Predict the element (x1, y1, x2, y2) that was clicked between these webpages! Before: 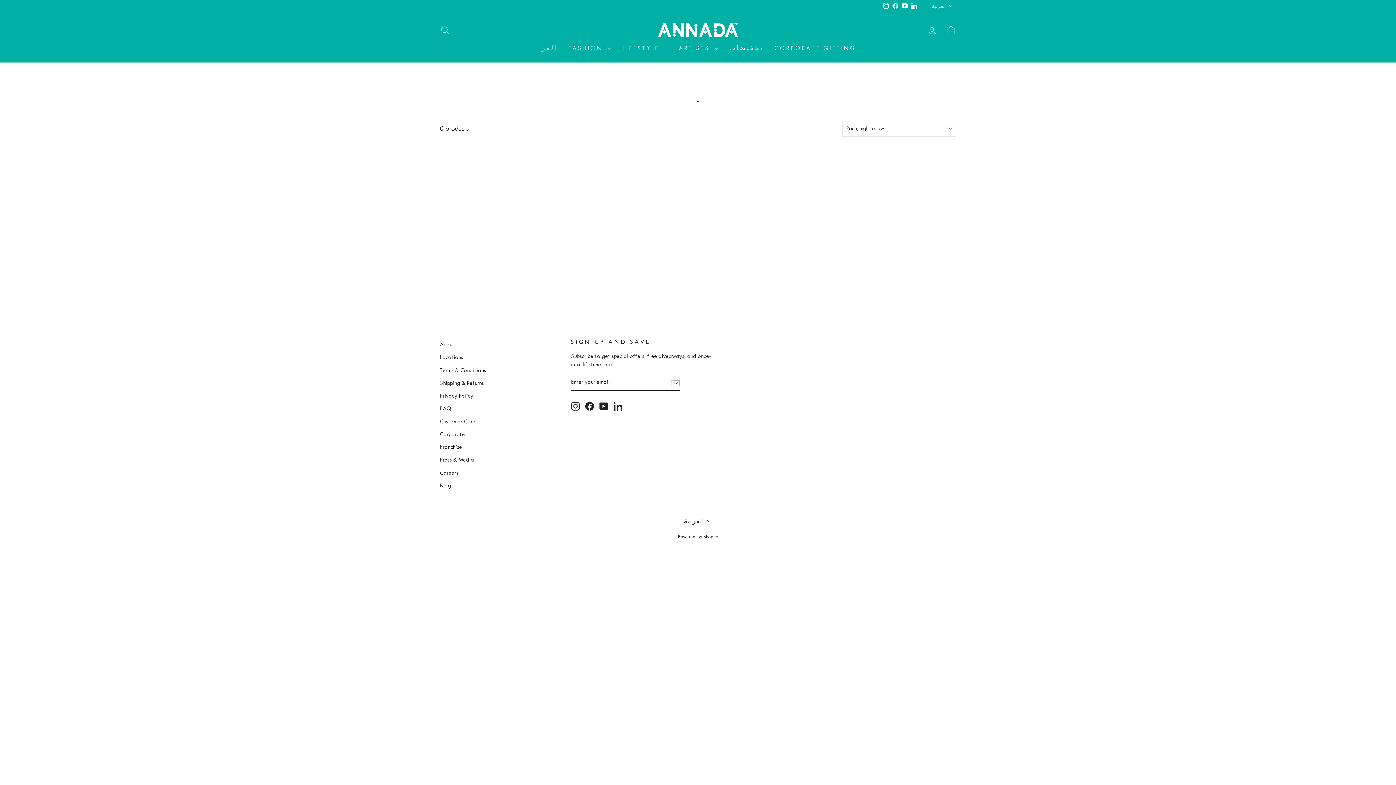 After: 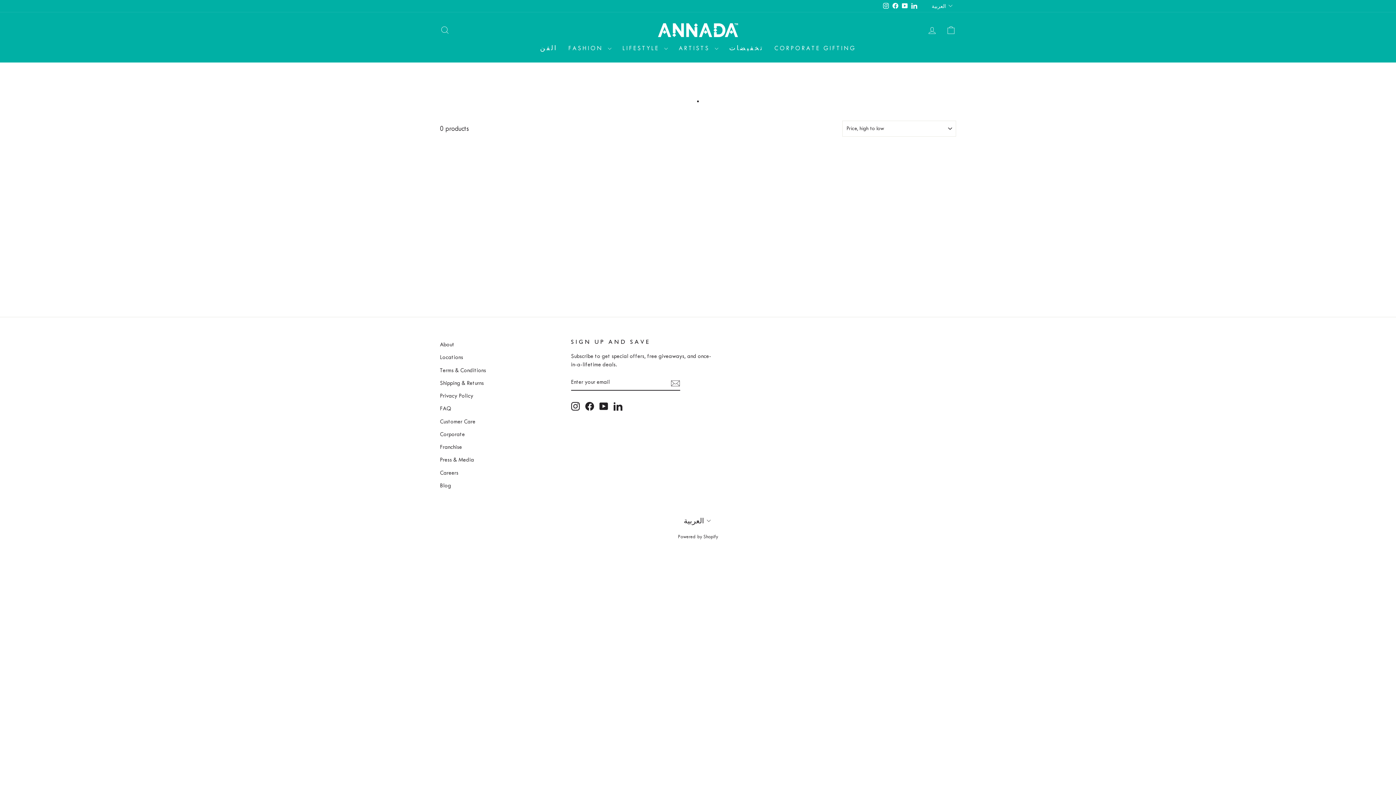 Action: bbox: (909, 0, 919, 12) label: LinkedIn